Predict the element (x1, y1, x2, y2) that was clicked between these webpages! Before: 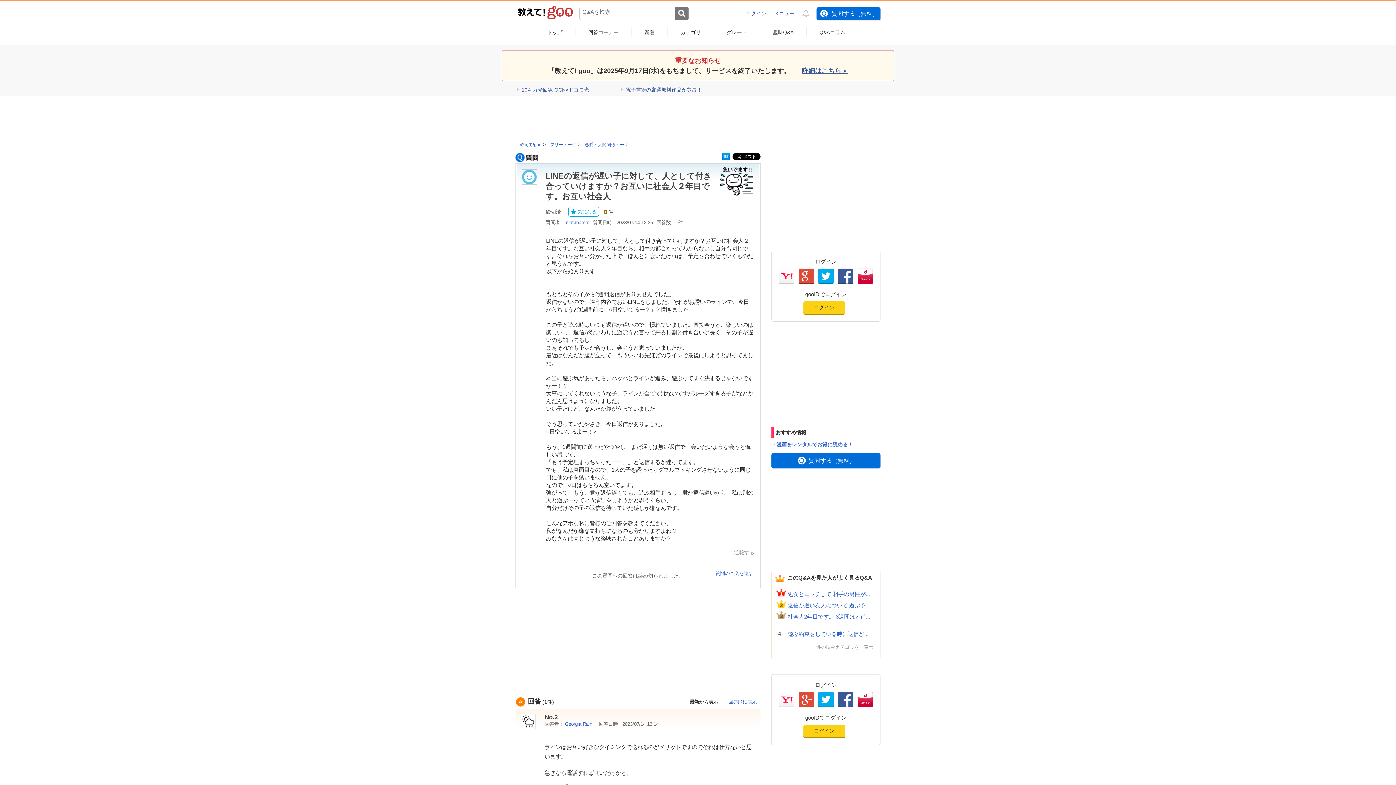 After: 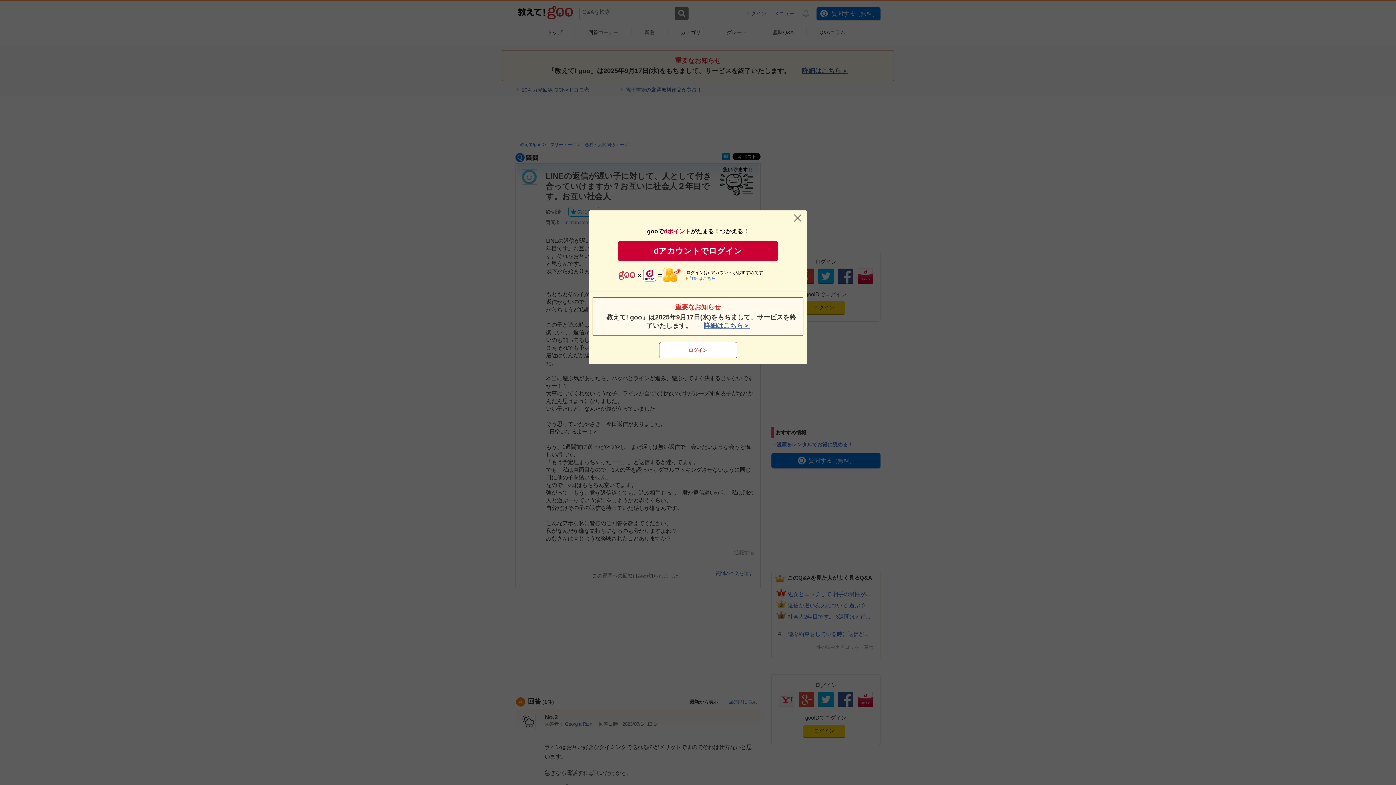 Action: label: Q
質問する（無料） bbox: (816, 7, 880, 20)